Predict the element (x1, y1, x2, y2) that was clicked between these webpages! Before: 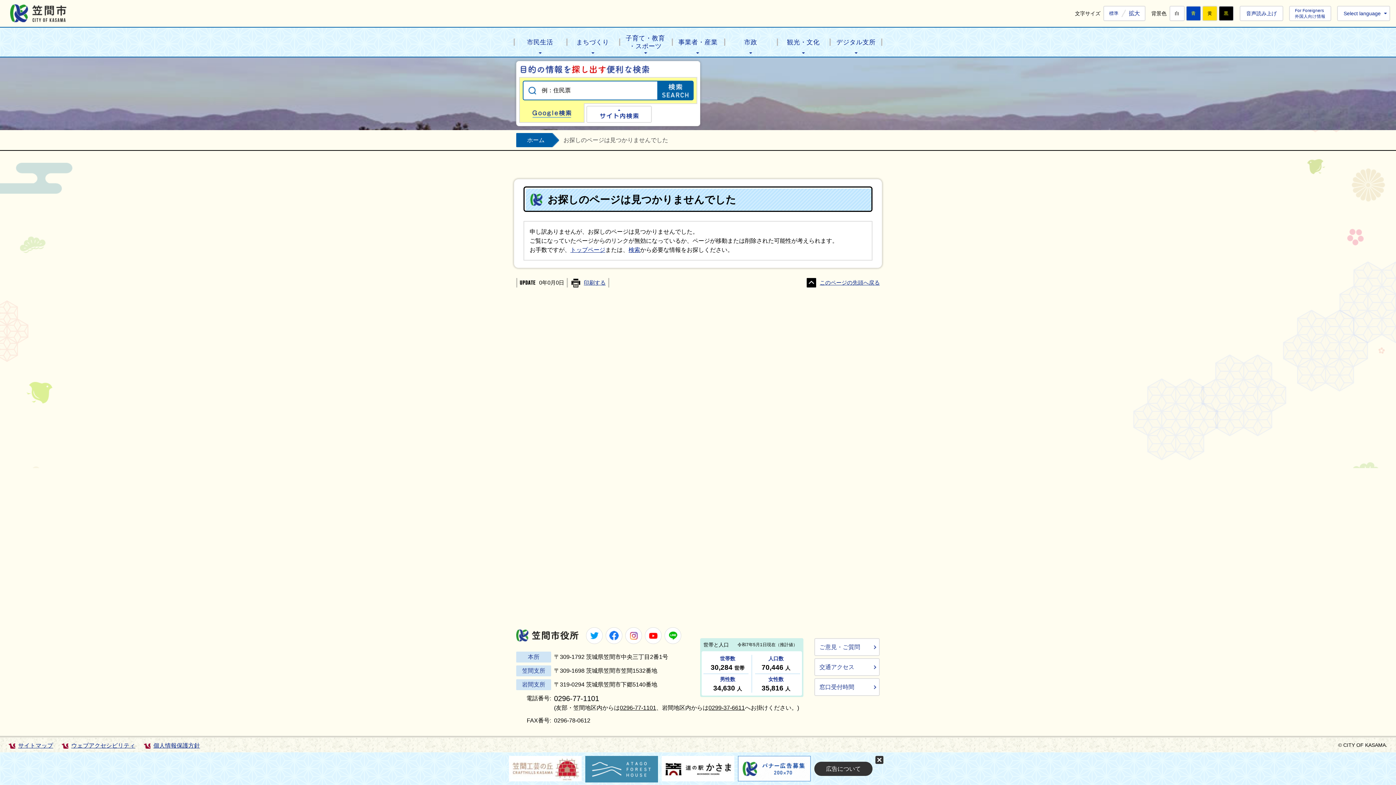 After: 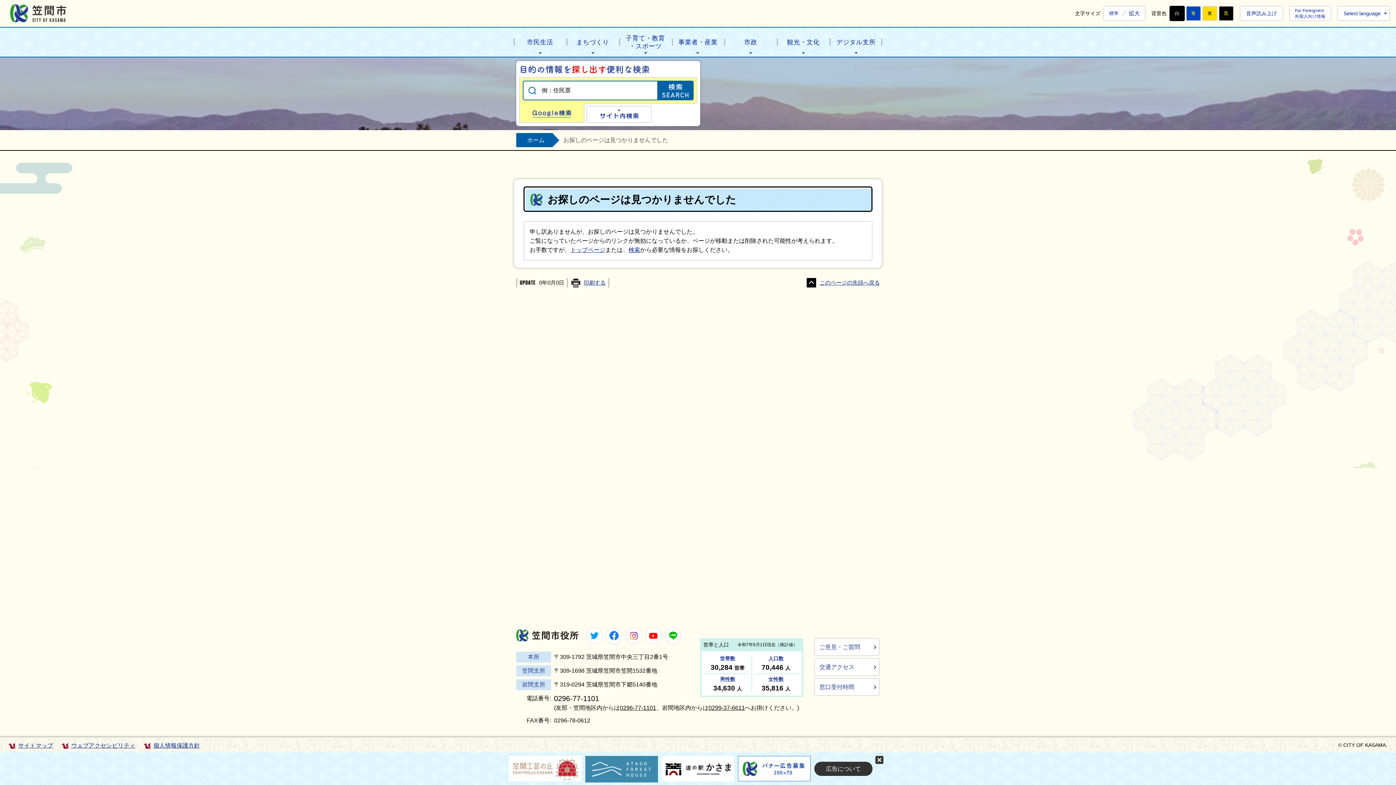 Action: bbox: (1169, 5, 1185, 21) label: 白